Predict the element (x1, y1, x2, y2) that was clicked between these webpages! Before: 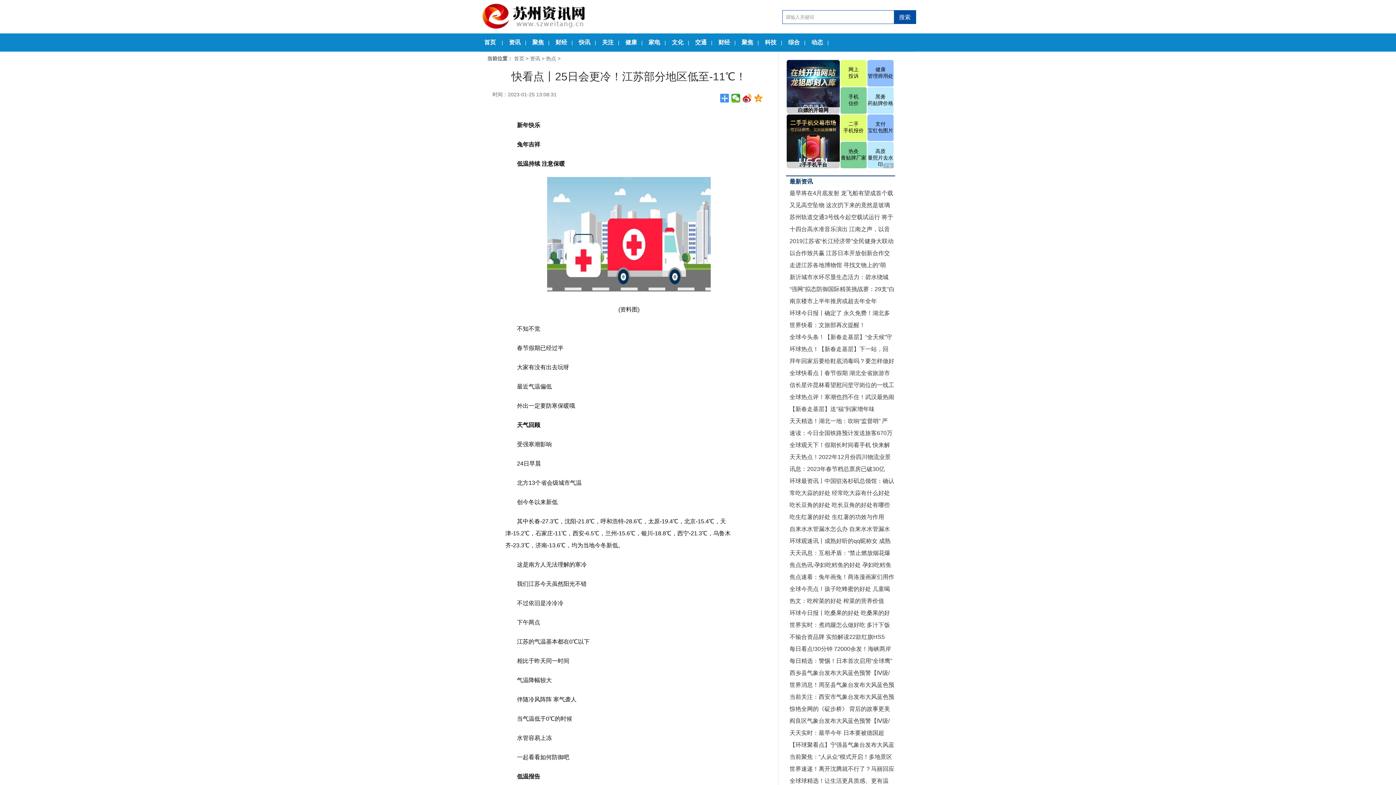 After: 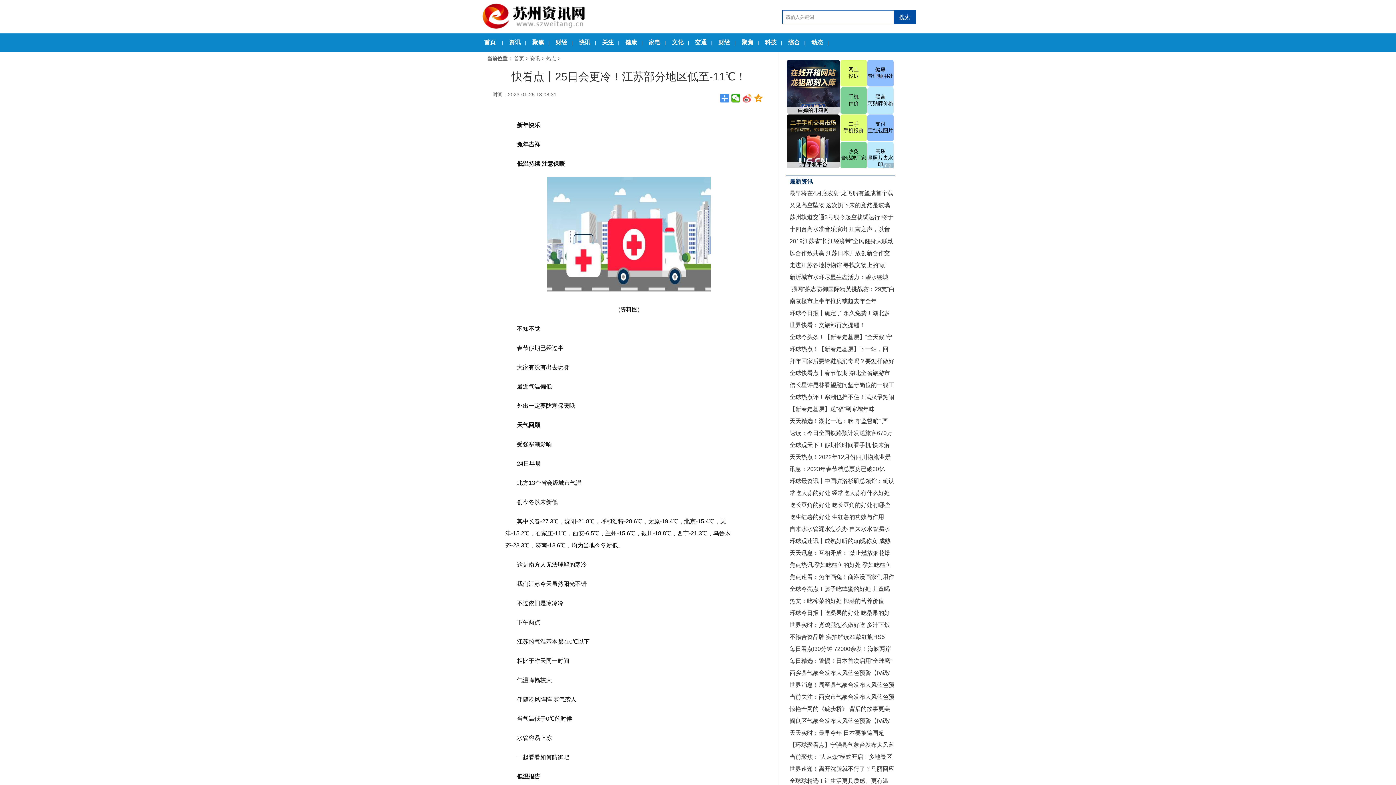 Action: bbox: (742, 93, 752, 102)